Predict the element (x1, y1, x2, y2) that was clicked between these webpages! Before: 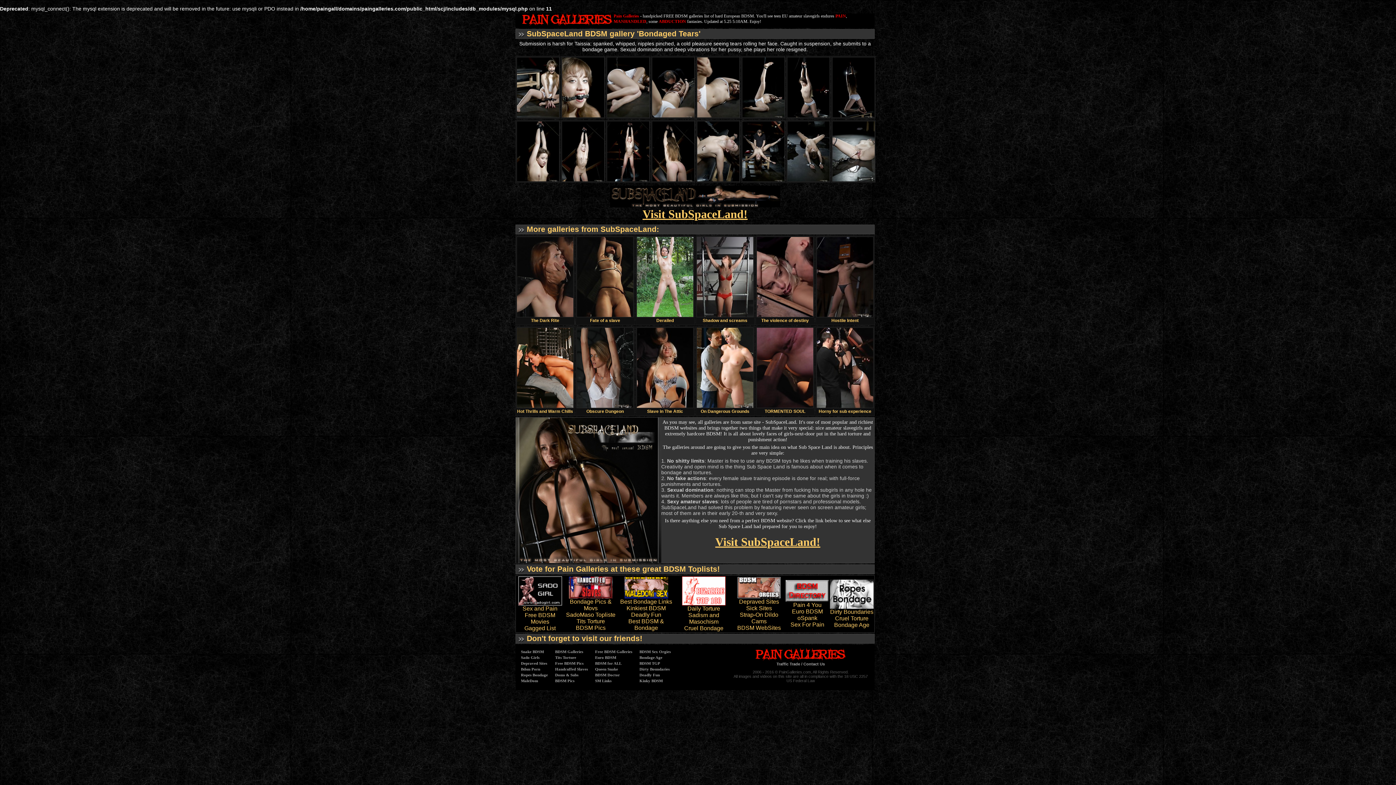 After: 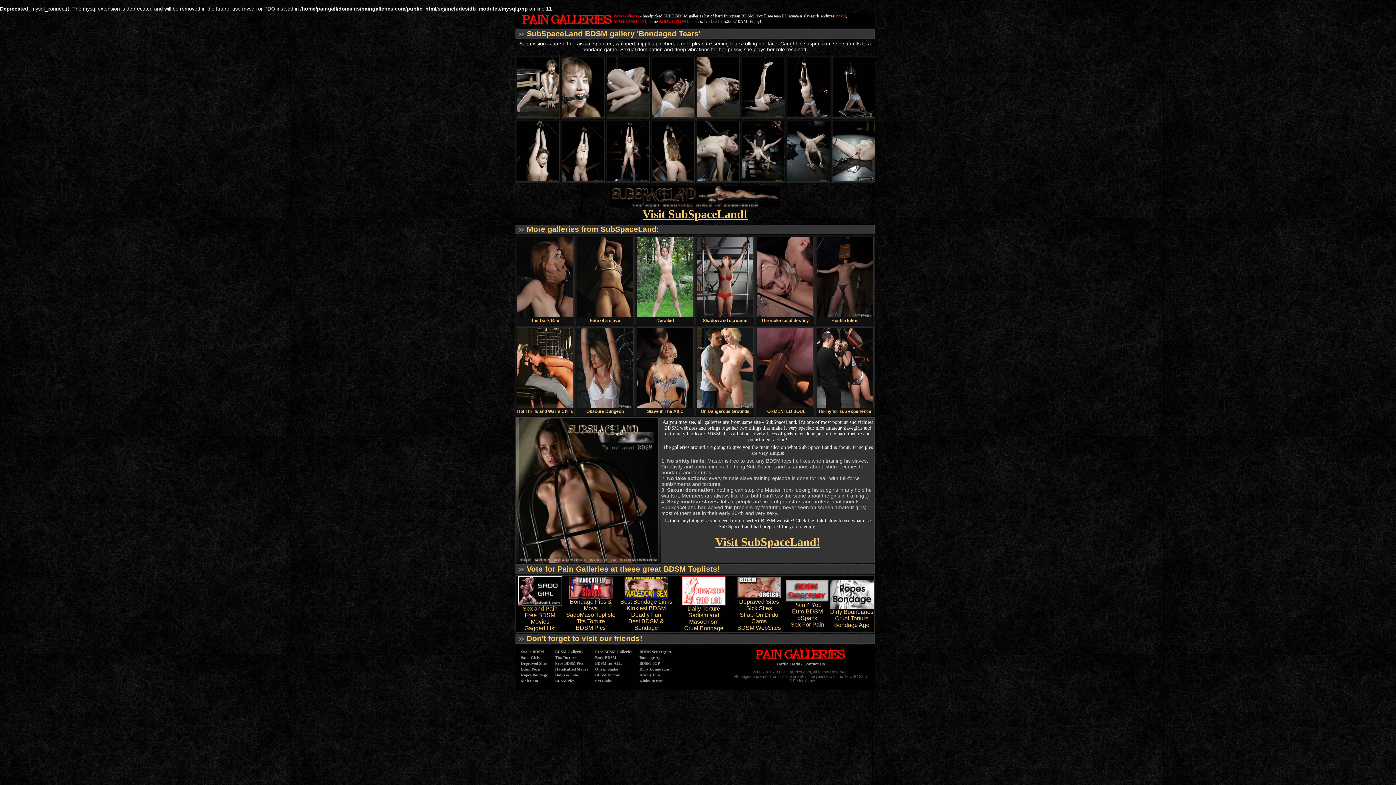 Action: bbox: (739, 598, 779, 605) label: Depraved Sites